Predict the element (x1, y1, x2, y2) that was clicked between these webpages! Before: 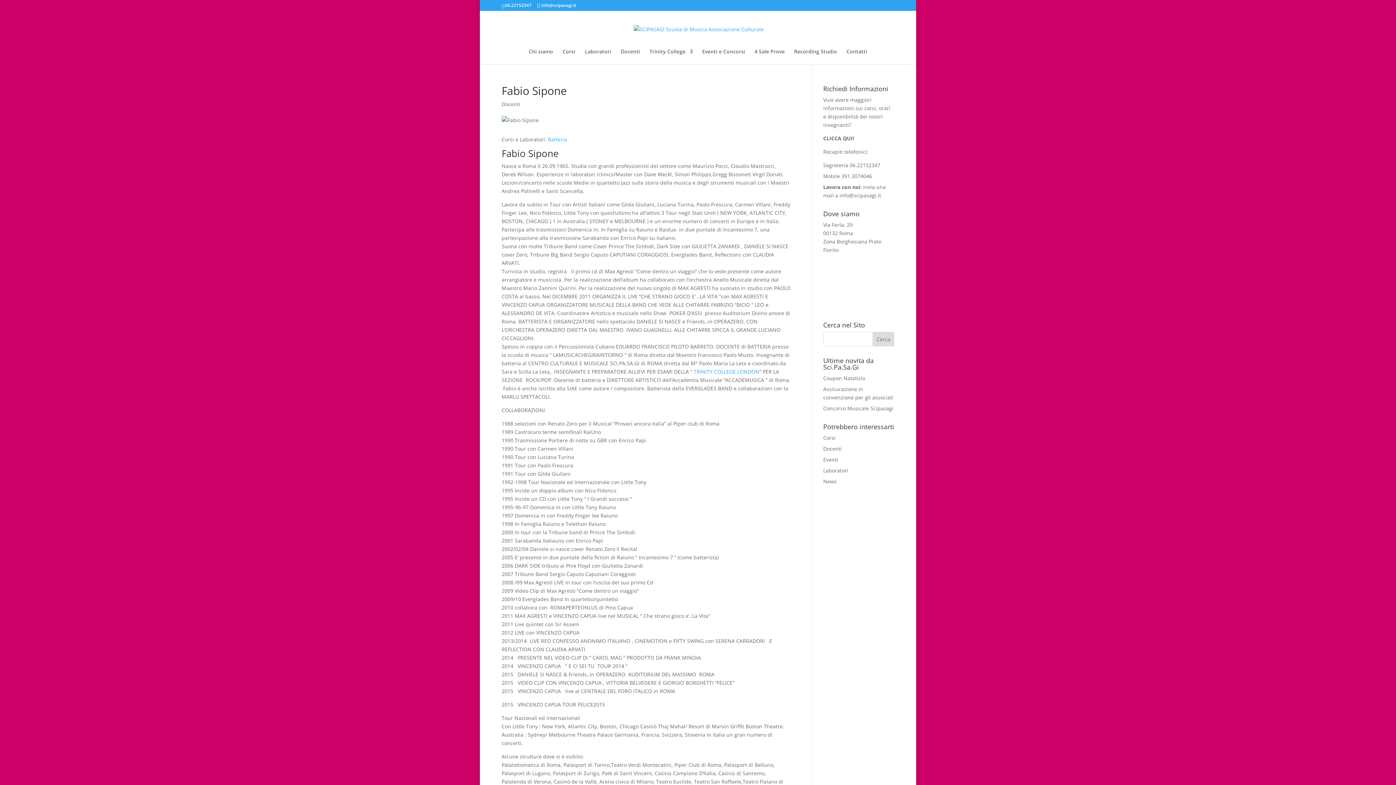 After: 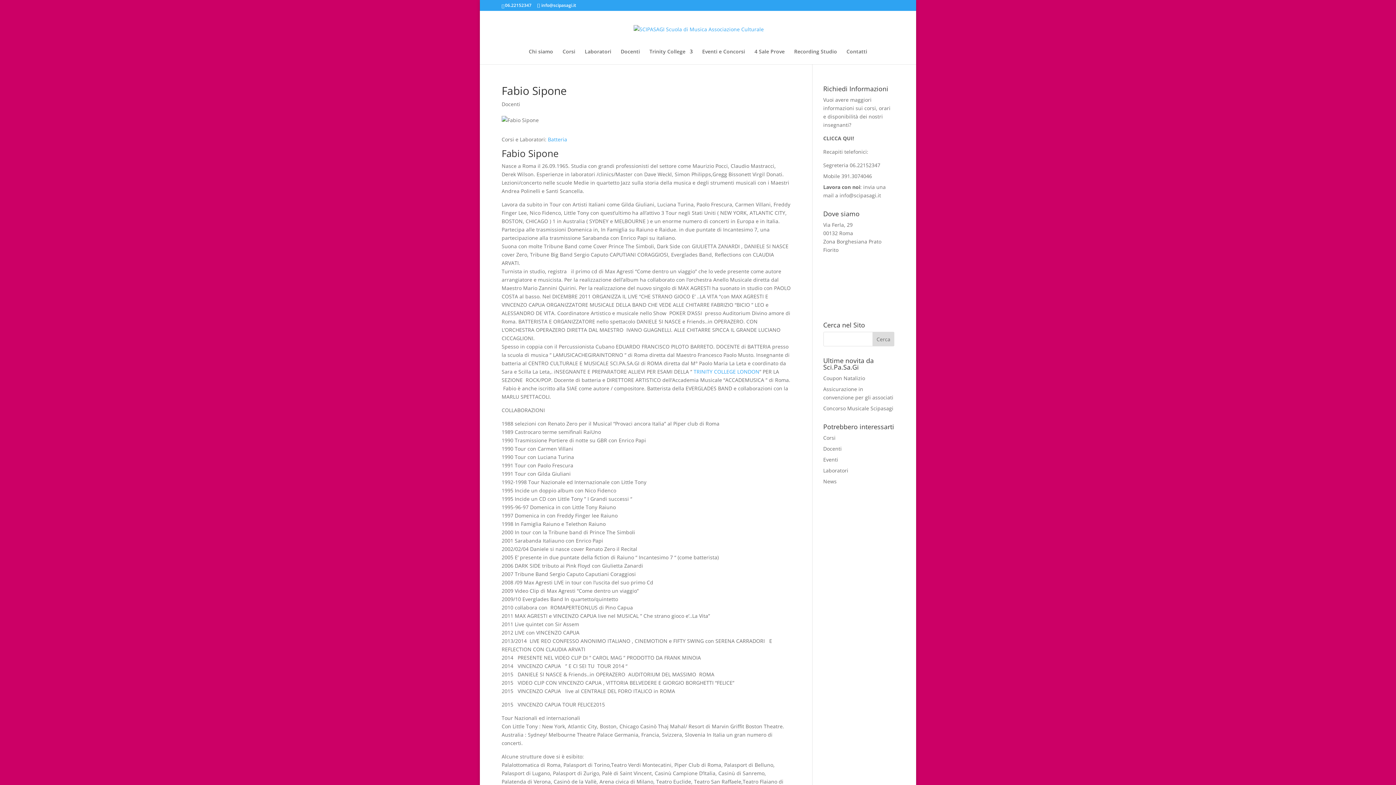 Action: bbox: (839, 192, 881, 198) label: info@scipasagi.it